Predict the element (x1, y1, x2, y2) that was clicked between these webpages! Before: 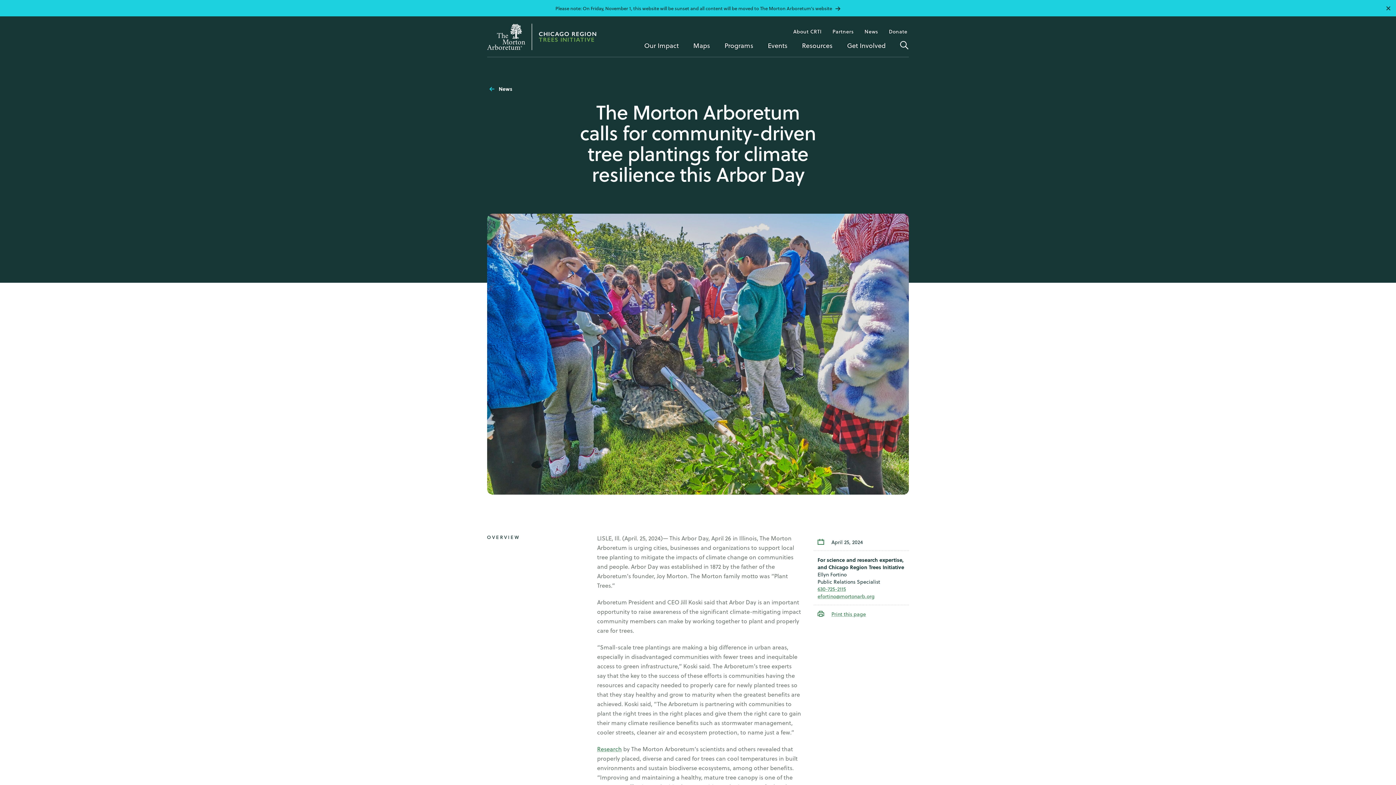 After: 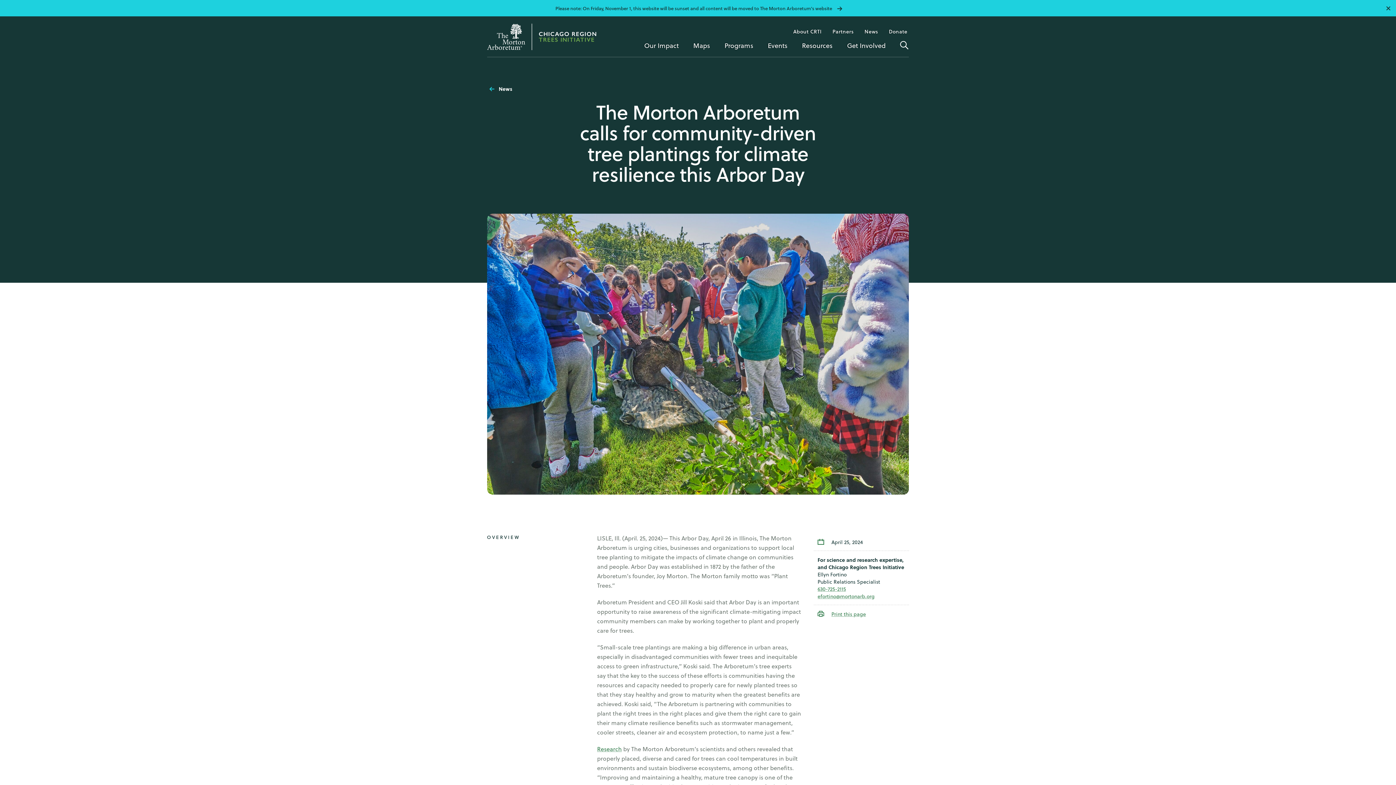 Action: bbox: (555, 4, 840, 11) label: Please note: On Friday, November 1, this website will be sunset and all content will be moved to The Morton Arboretum's website 